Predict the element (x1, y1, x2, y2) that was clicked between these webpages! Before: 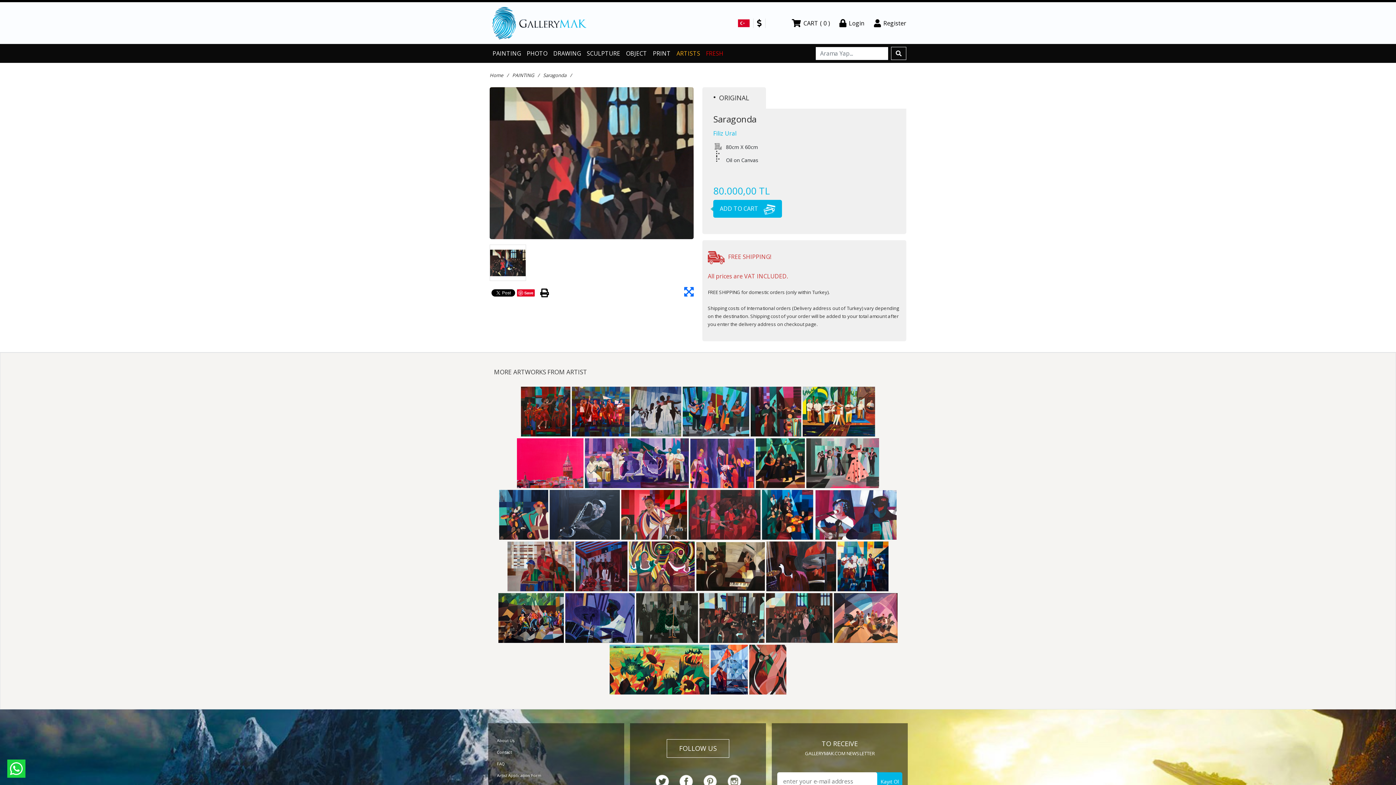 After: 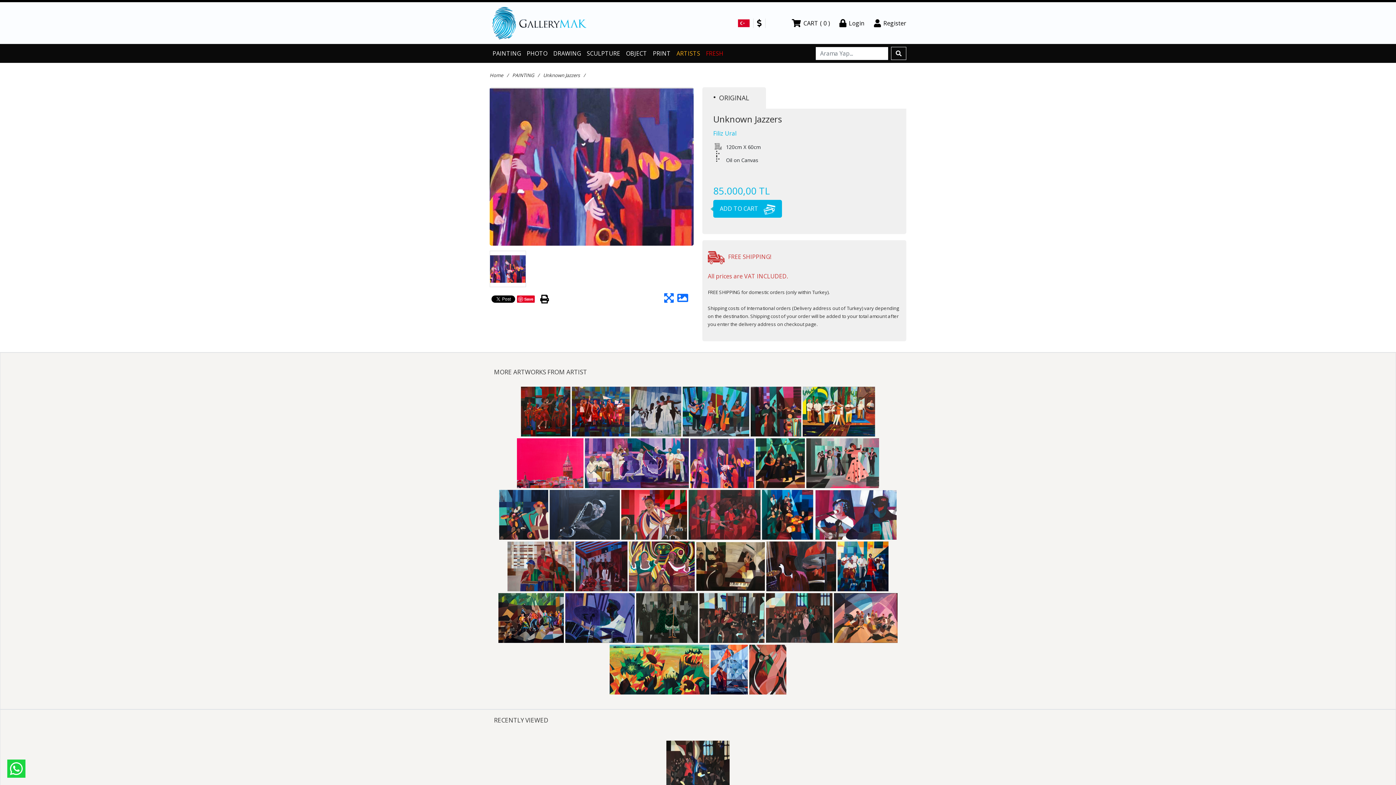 Action: bbox: (690, 438, 754, 488)